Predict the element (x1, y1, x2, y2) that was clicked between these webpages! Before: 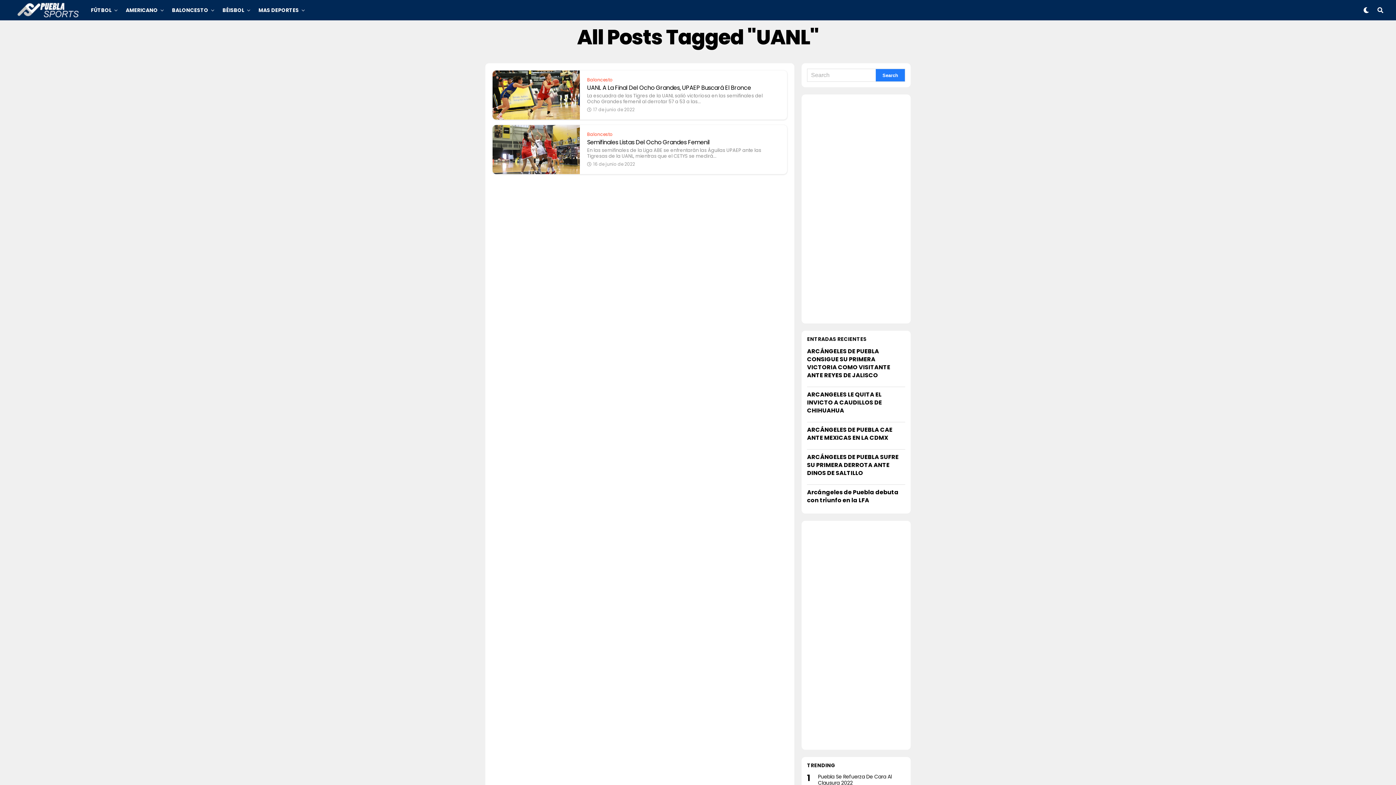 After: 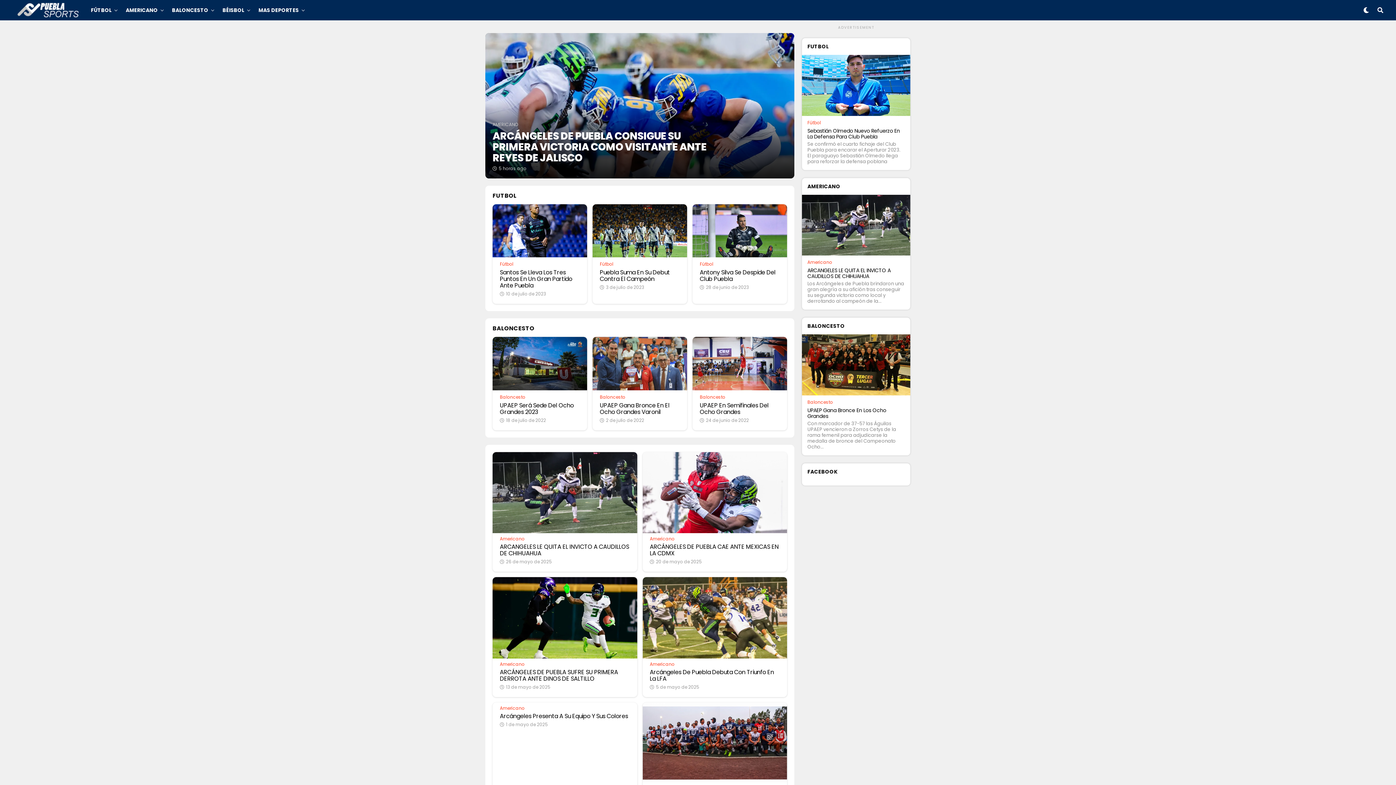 Action: bbox: (10, -8, 83, 28)